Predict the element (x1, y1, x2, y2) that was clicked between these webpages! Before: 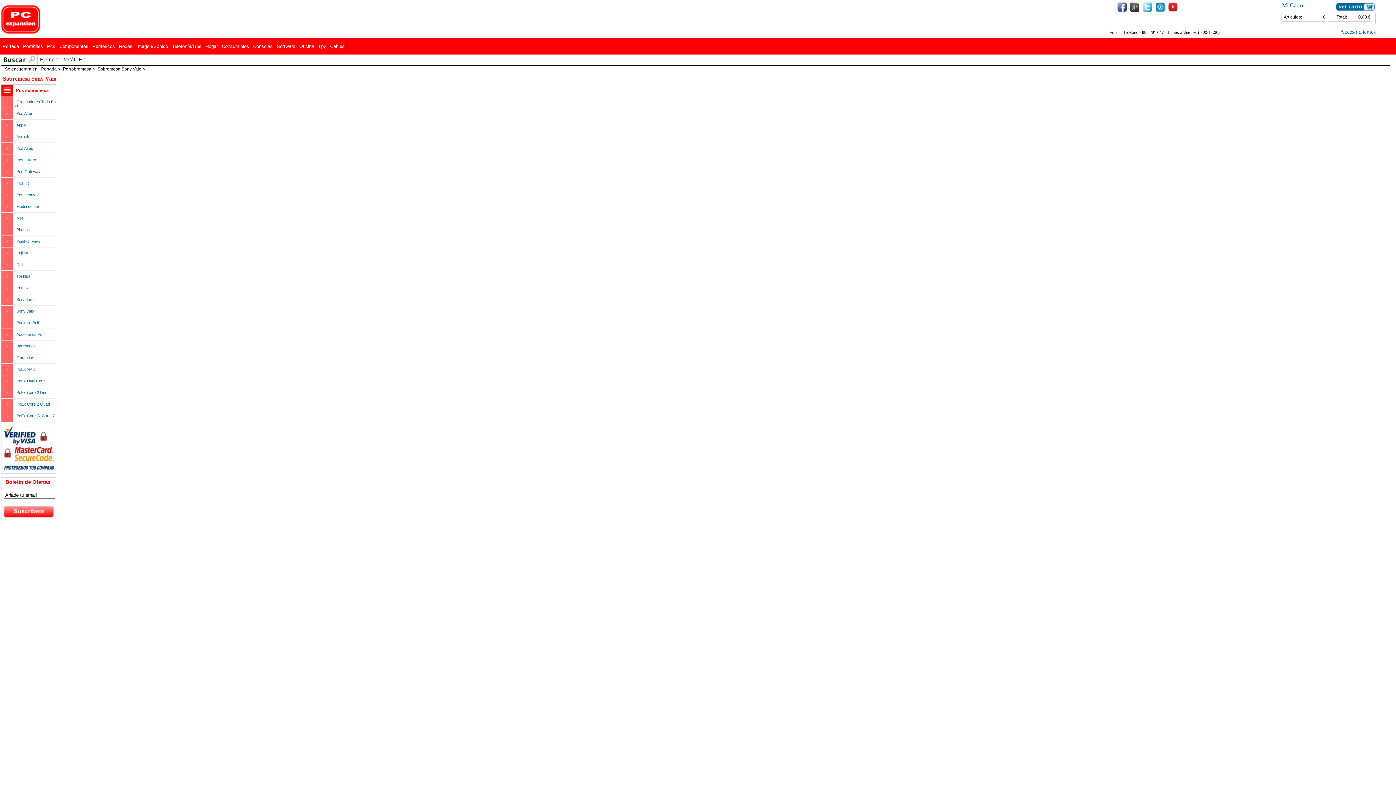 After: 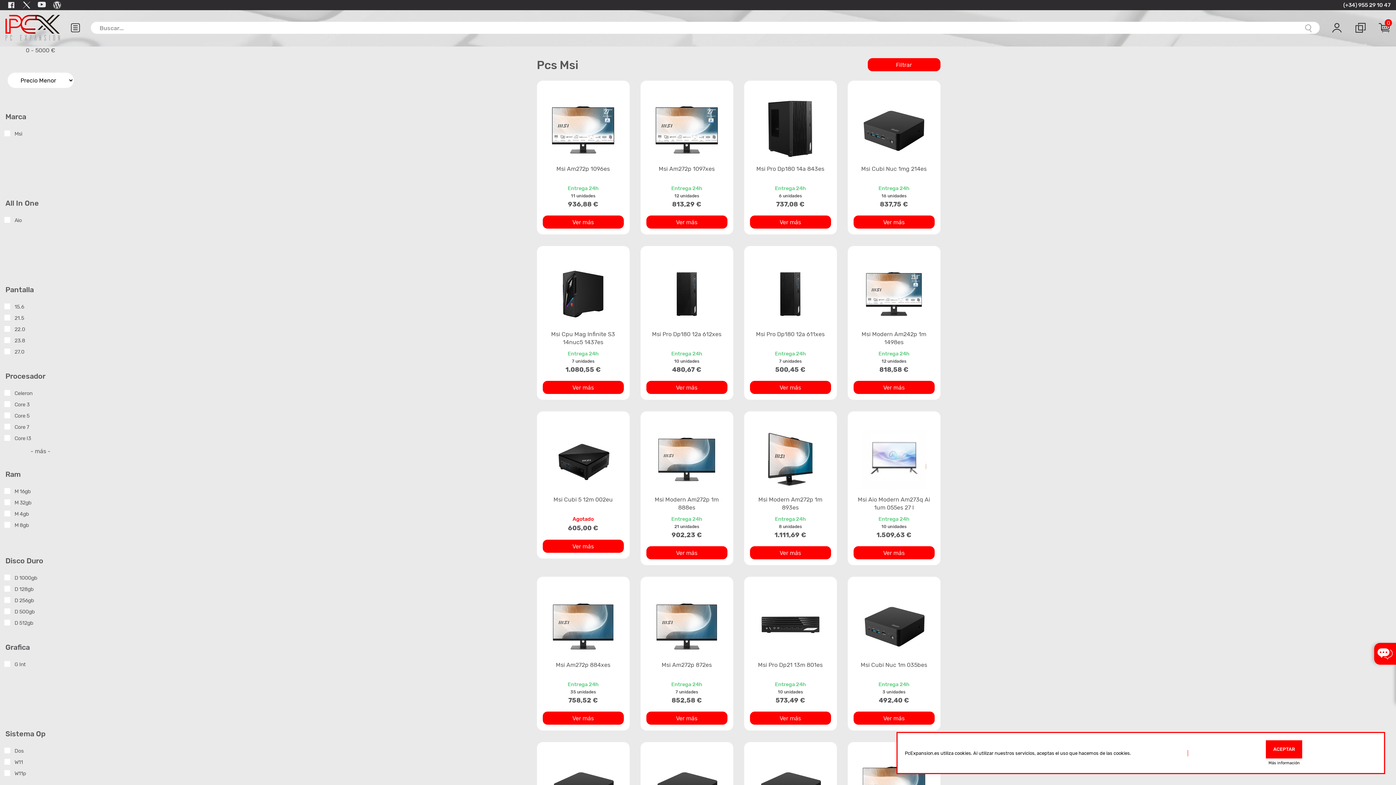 Action: bbox: (16, 216, 22, 220) label: Msi